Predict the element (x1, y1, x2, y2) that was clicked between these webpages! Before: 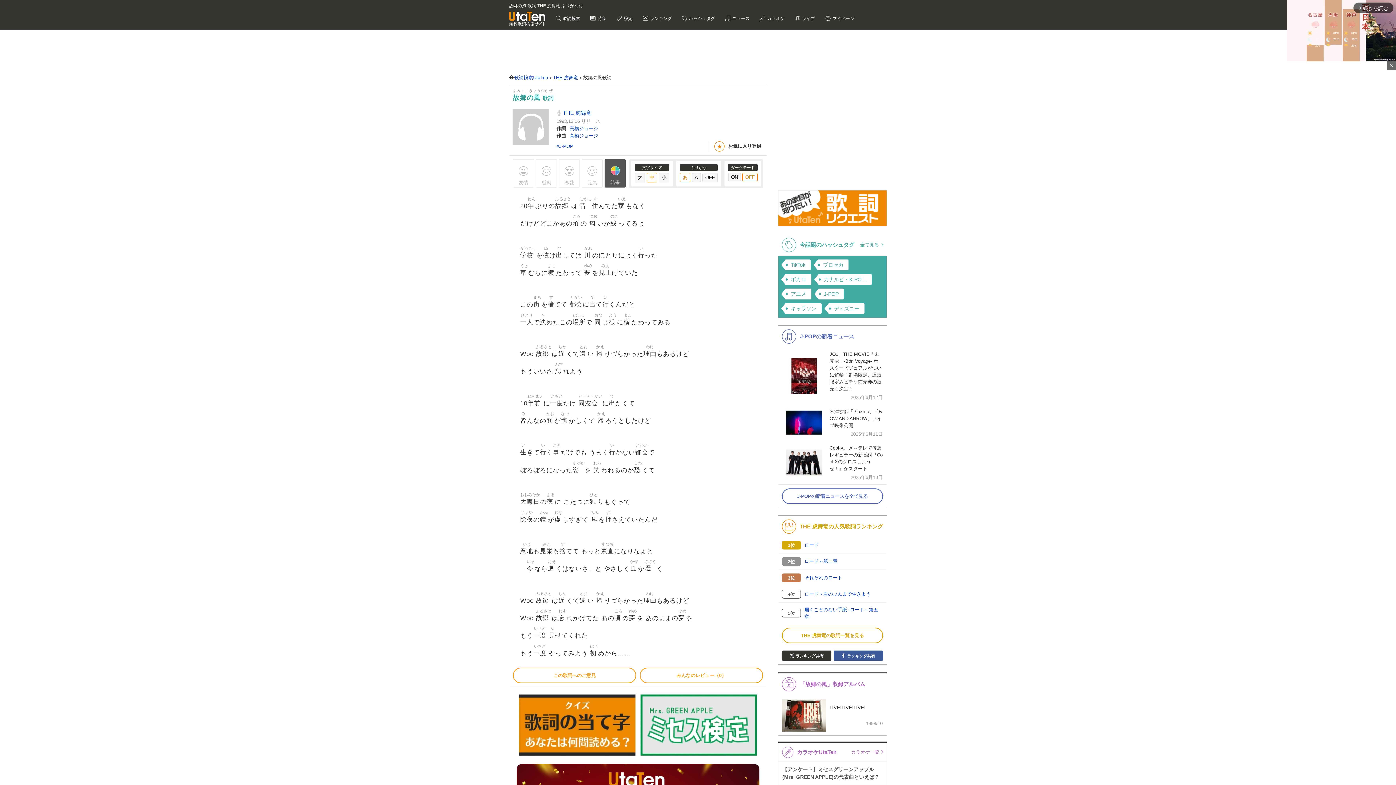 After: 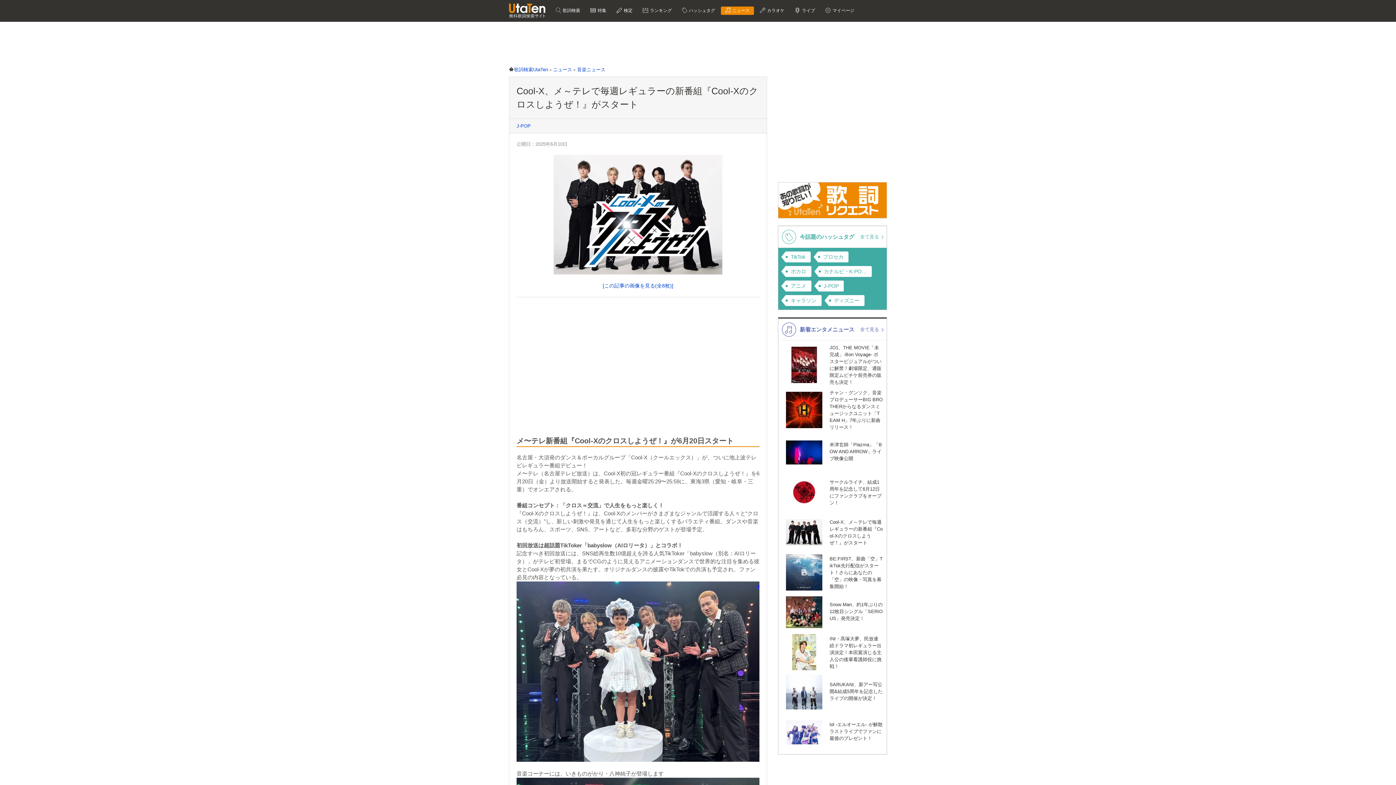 Action: label: Cool-X、メ～テレで毎週レギュラーの新番組『Cool-Xのクロスしようぜ！』がスタート

2025年6月10日 bbox: (782, 444, 882, 481)